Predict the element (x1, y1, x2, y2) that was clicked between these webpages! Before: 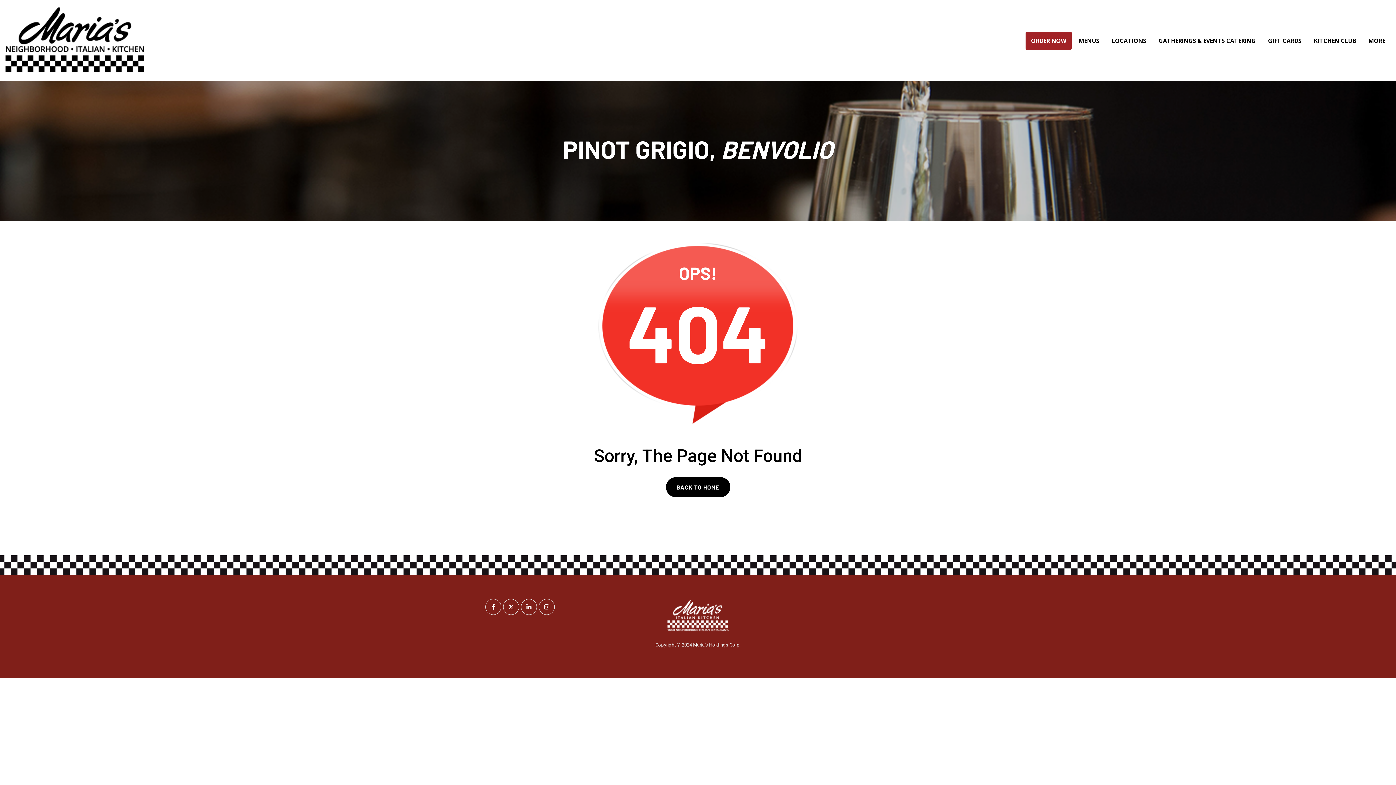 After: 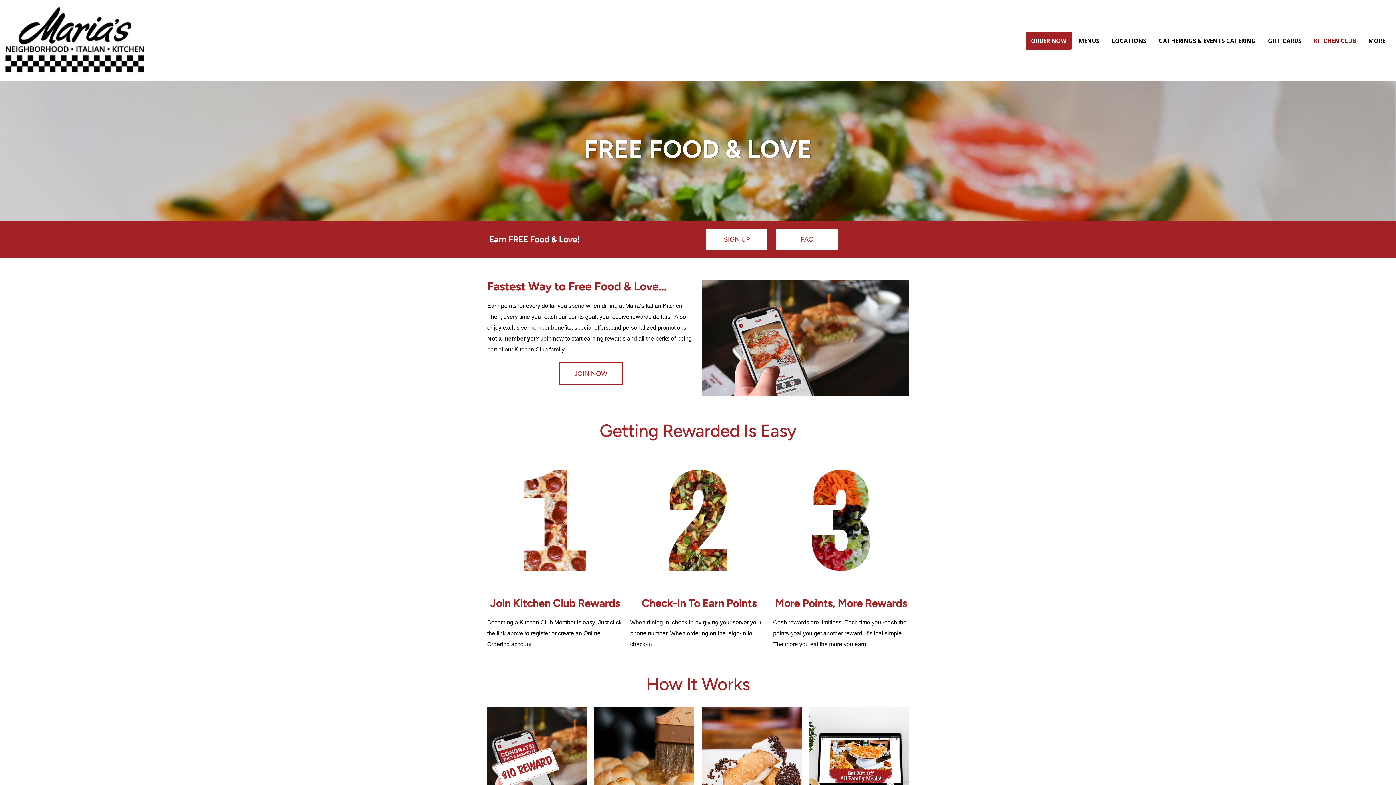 Action: label: KITCHEN CLUB bbox: (1308, 31, 1361, 49)